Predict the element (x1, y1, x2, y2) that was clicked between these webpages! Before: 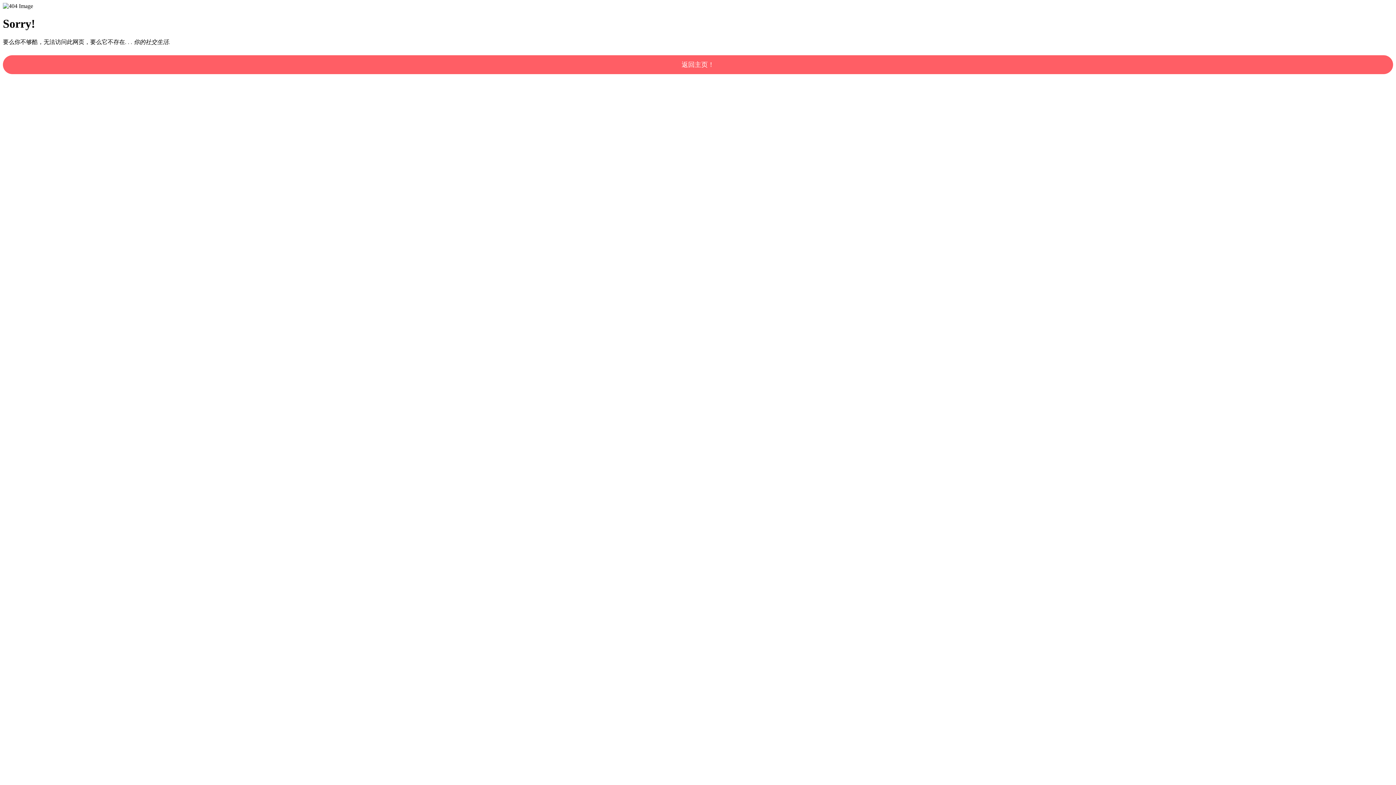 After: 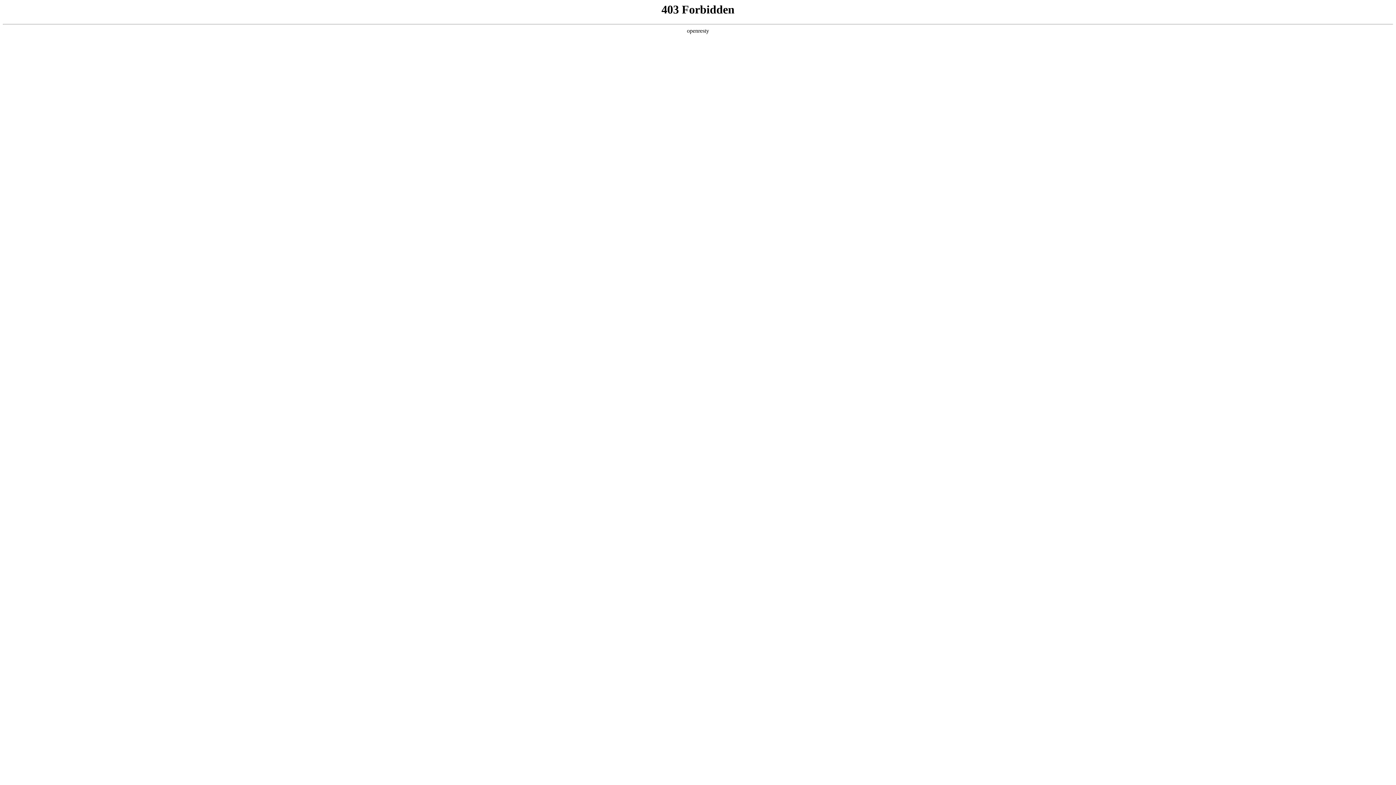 Action: label: 返回主页！ bbox: (2, 55, 1393, 74)